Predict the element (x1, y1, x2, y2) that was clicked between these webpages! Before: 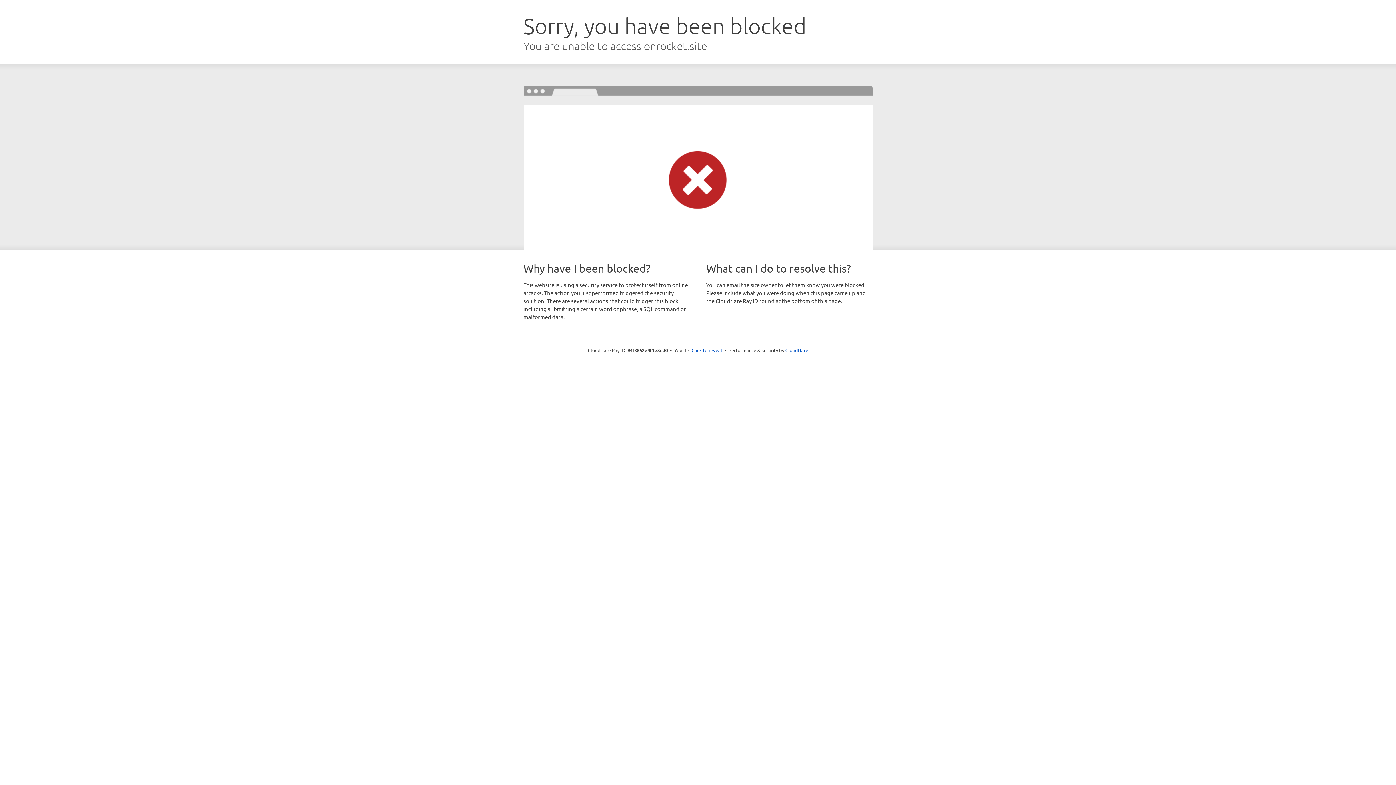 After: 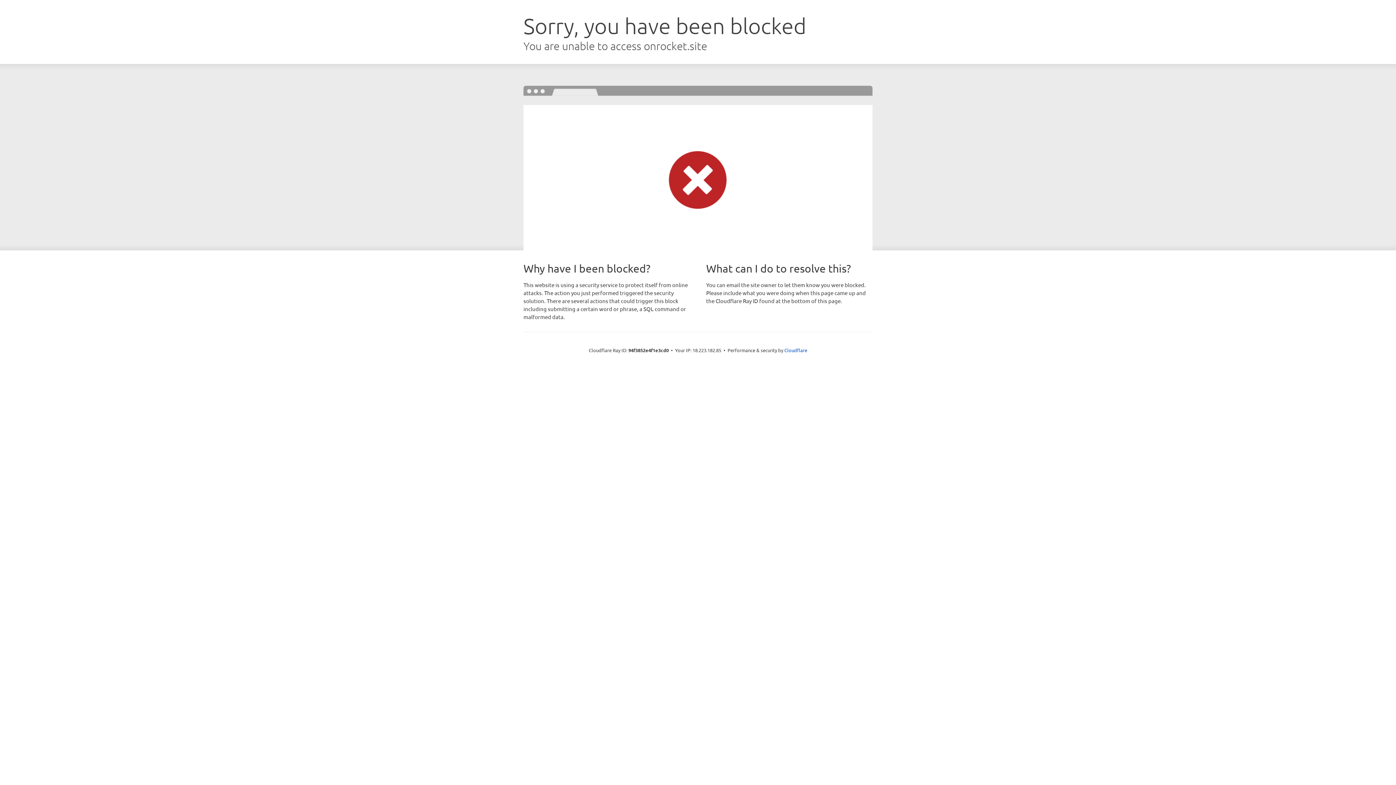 Action: bbox: (691, 346, 722, 353) label: Click to reveal